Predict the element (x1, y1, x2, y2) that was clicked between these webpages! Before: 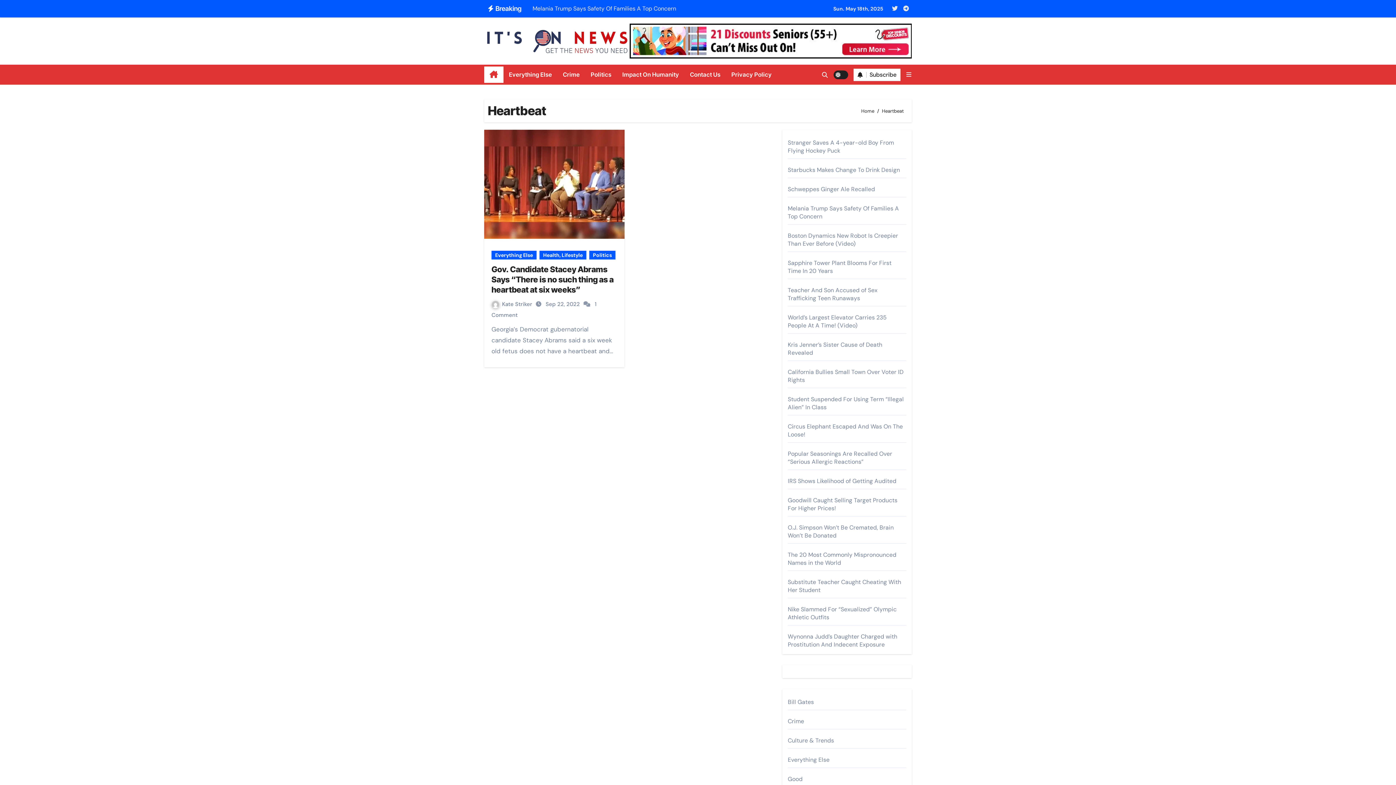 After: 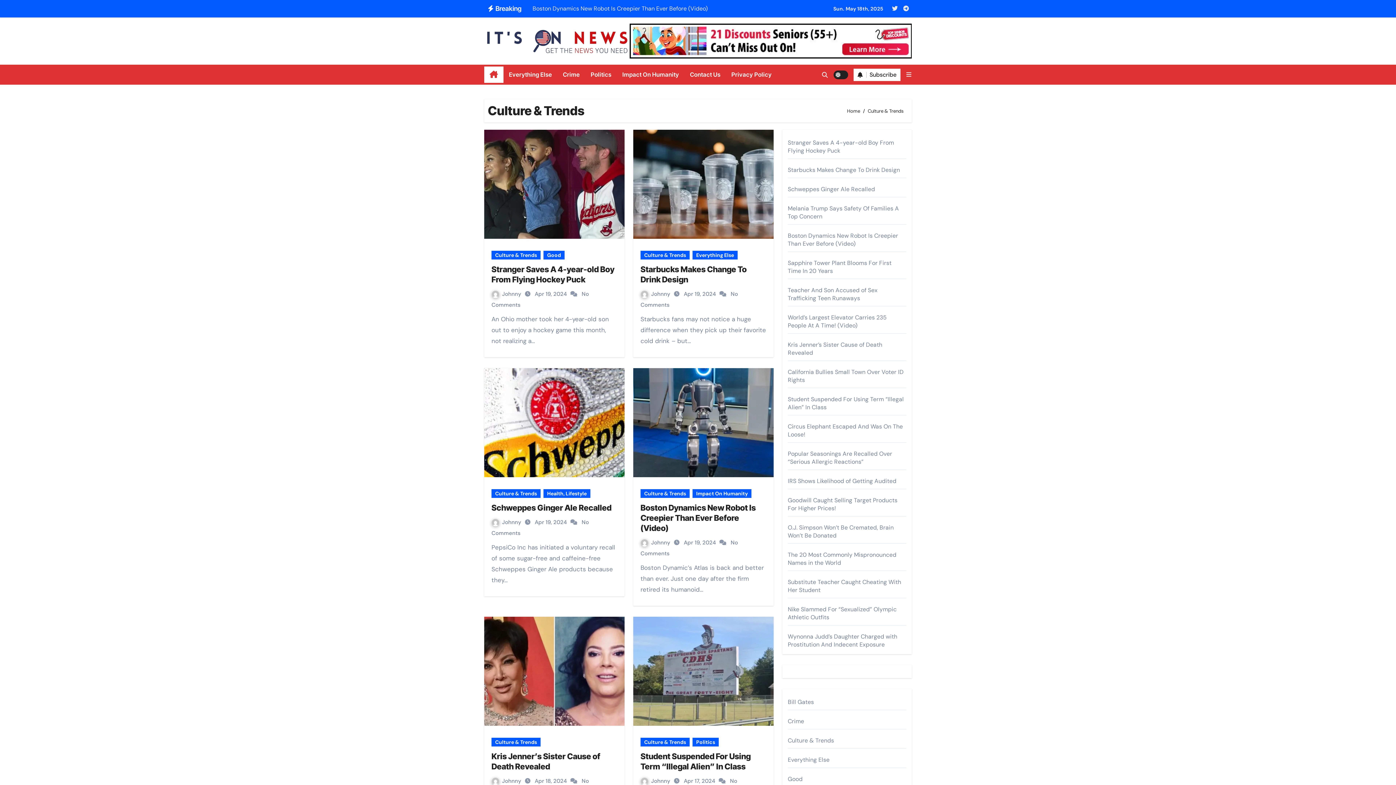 Action: bbox: (788, 737, 834, 744) label: Culture & Trends